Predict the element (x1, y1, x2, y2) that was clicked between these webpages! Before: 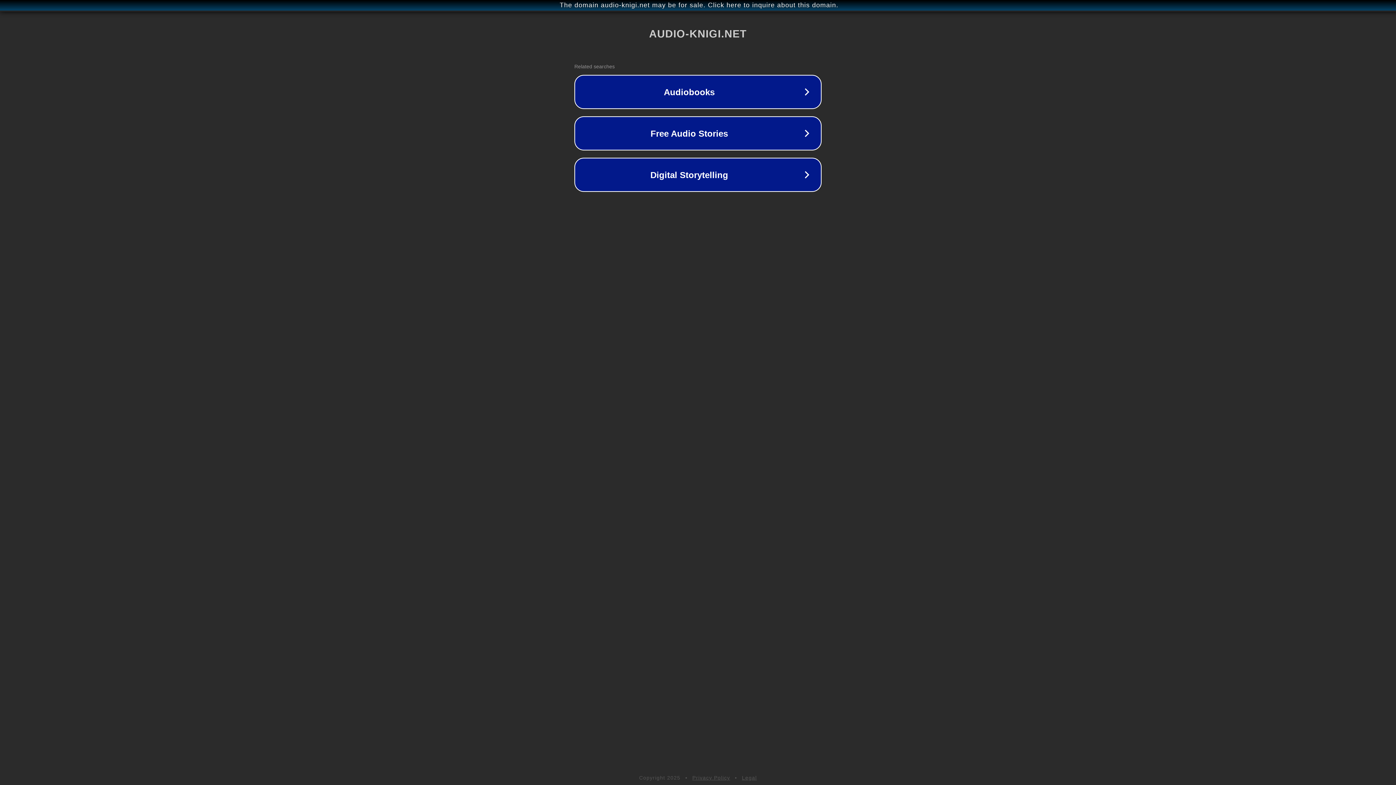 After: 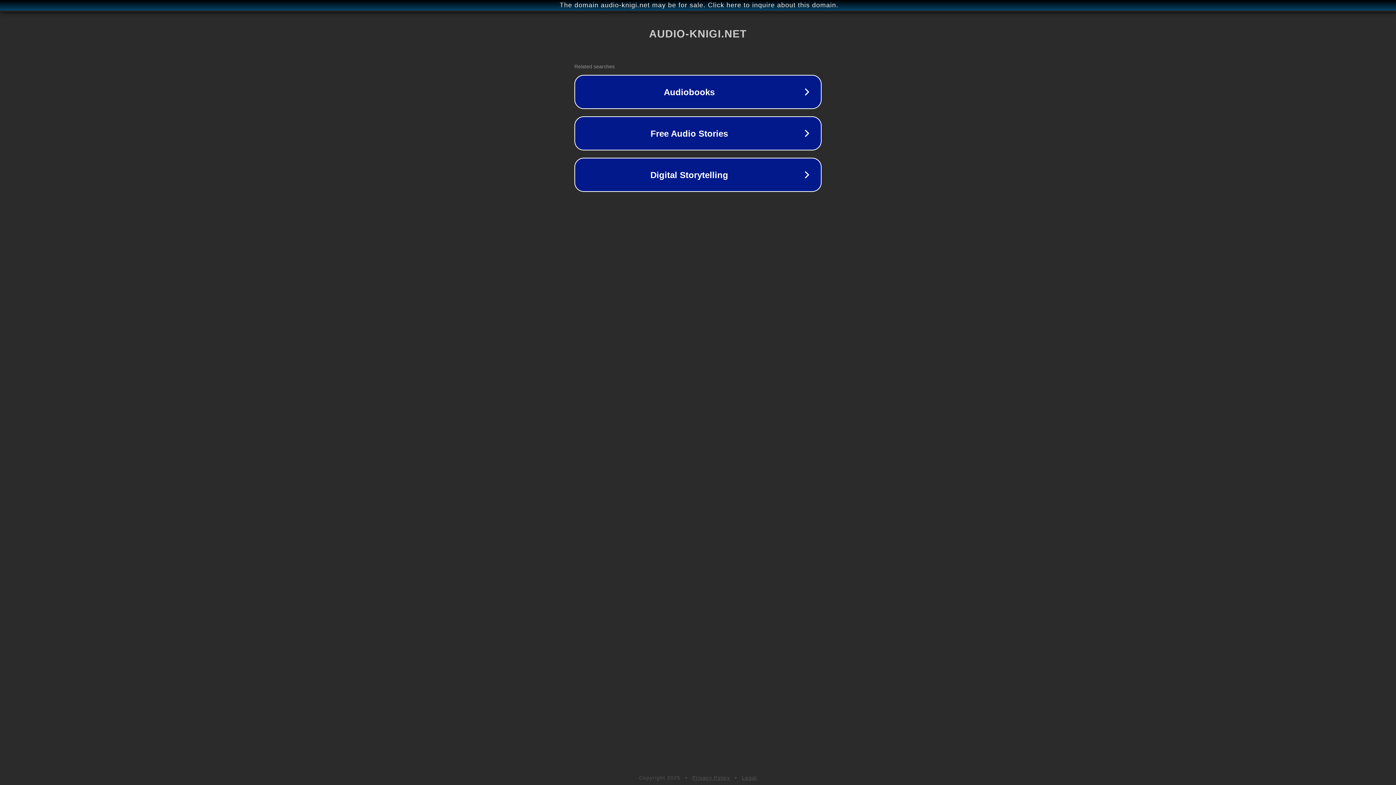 Action: label: Legal bbox: (742, 775, 757, 781)